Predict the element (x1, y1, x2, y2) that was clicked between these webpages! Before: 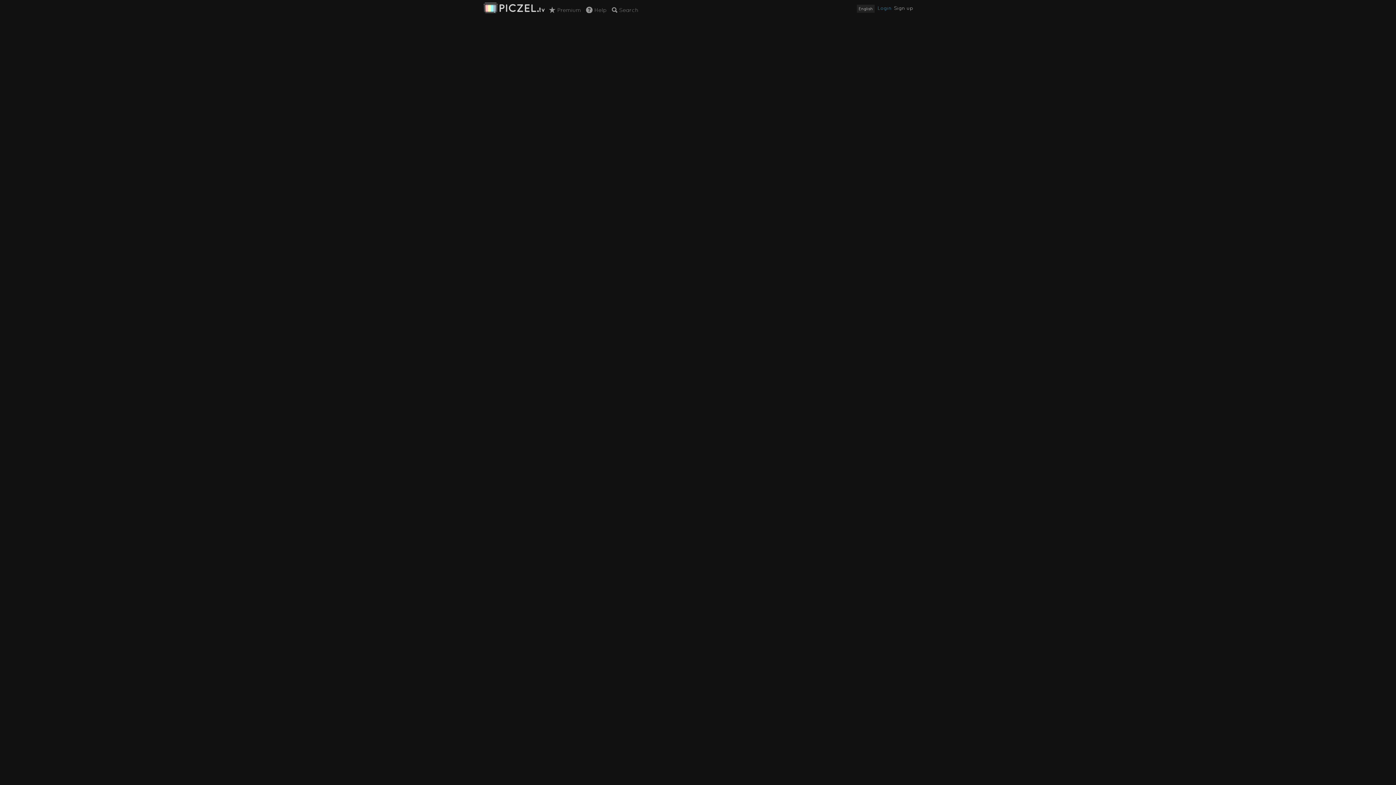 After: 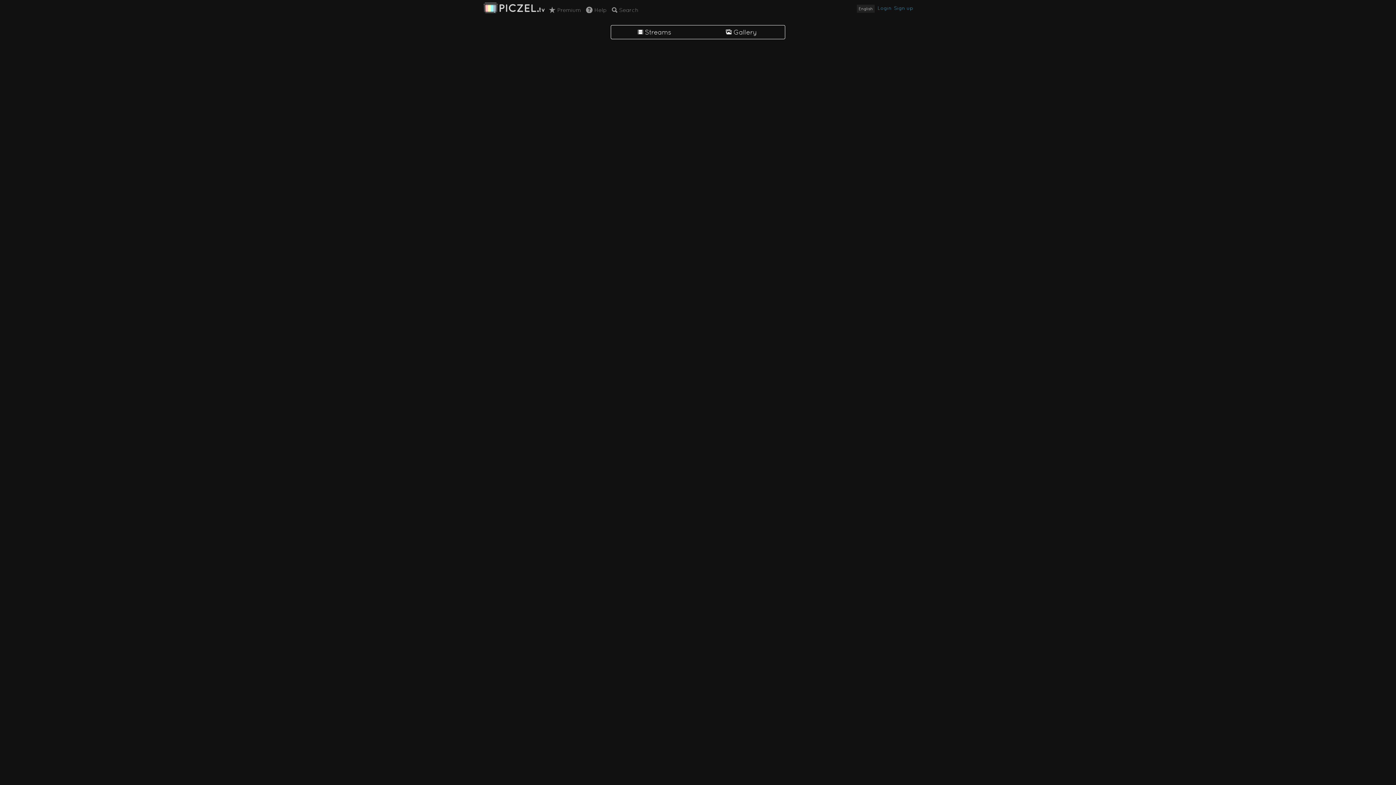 Action: label: piczel logo bbox: (483, 2, 544, 17)